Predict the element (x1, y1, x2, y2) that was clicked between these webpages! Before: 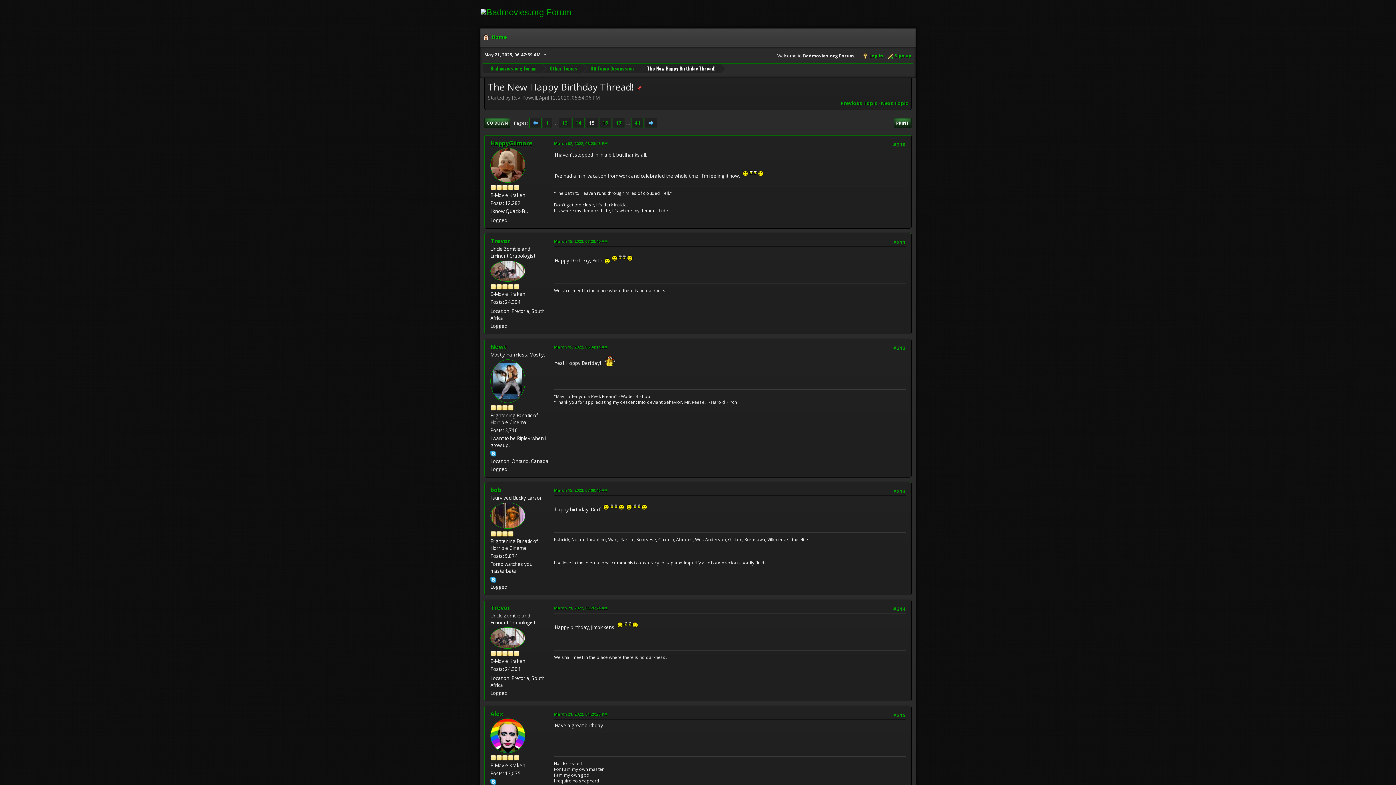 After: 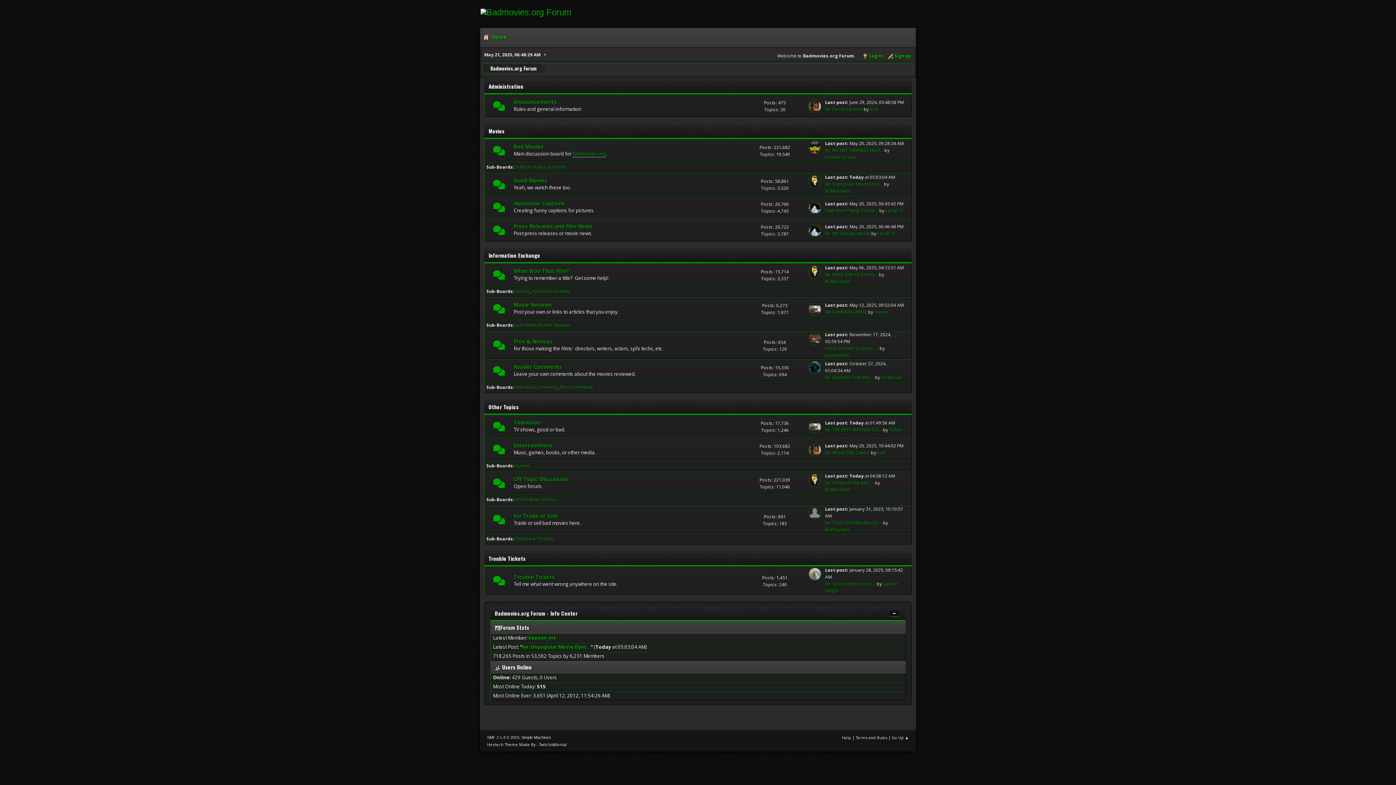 Action: label: Badmovies.org Forum bbox: (490, 66, 536, 70)